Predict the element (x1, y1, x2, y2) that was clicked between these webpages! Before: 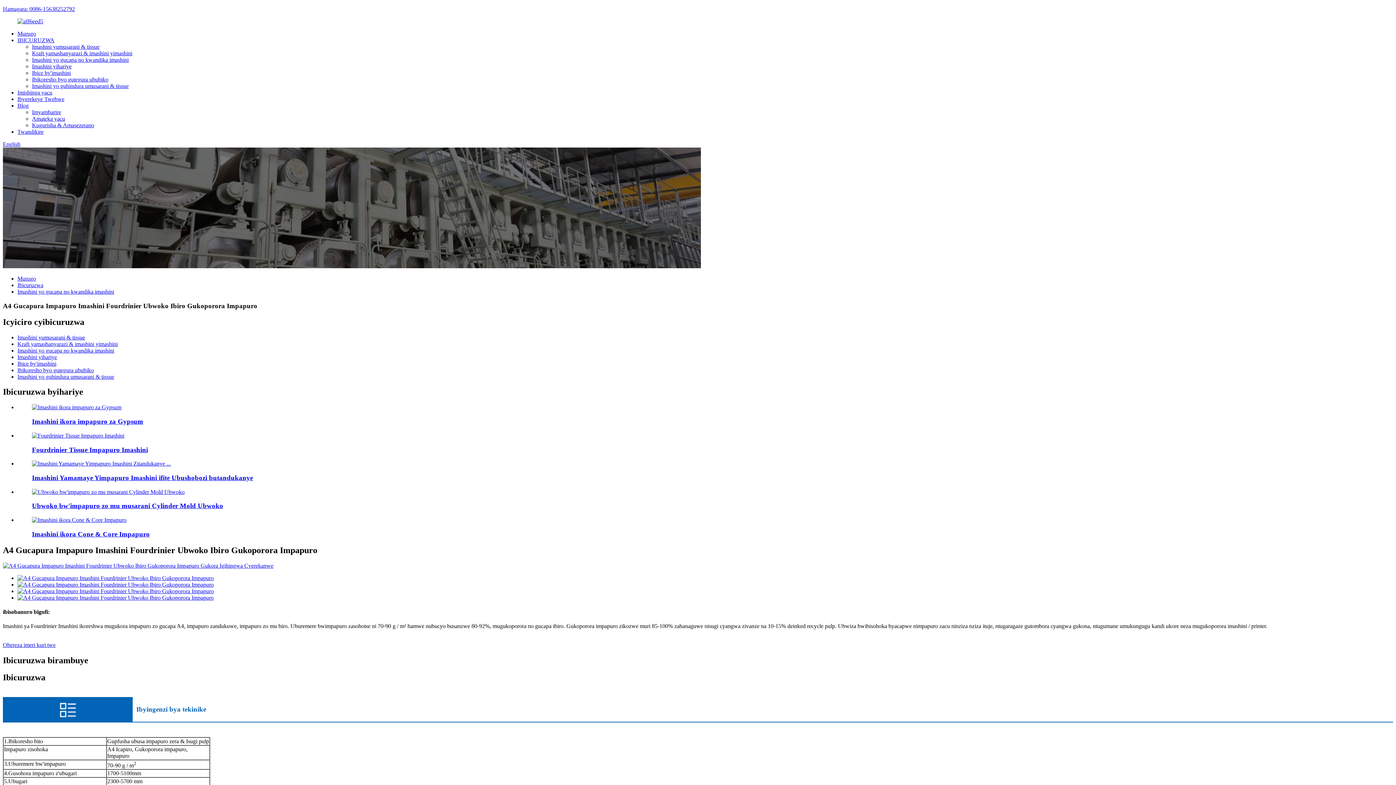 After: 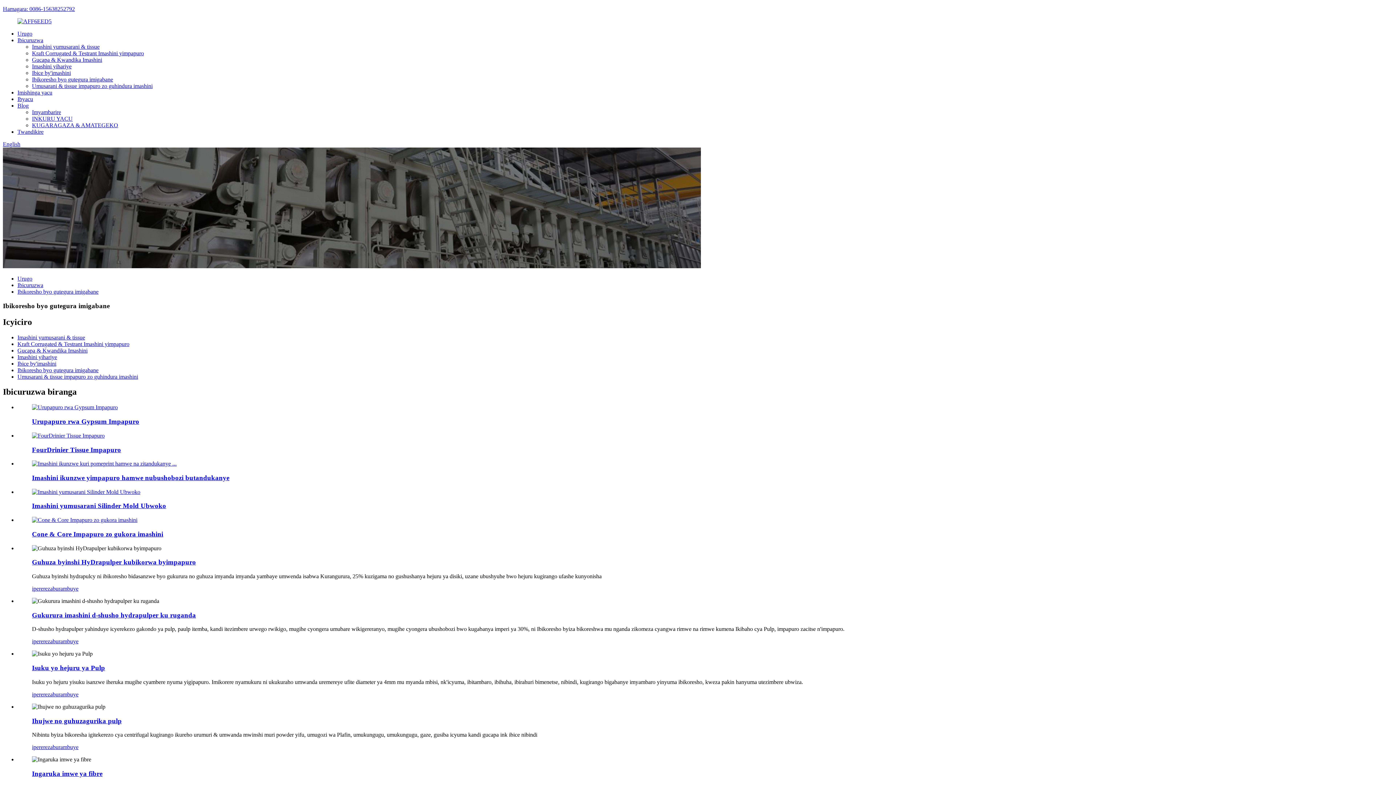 Action: label: Ibikoresho byo gutegura ububiko bbox: (17, 367, 93, 373)